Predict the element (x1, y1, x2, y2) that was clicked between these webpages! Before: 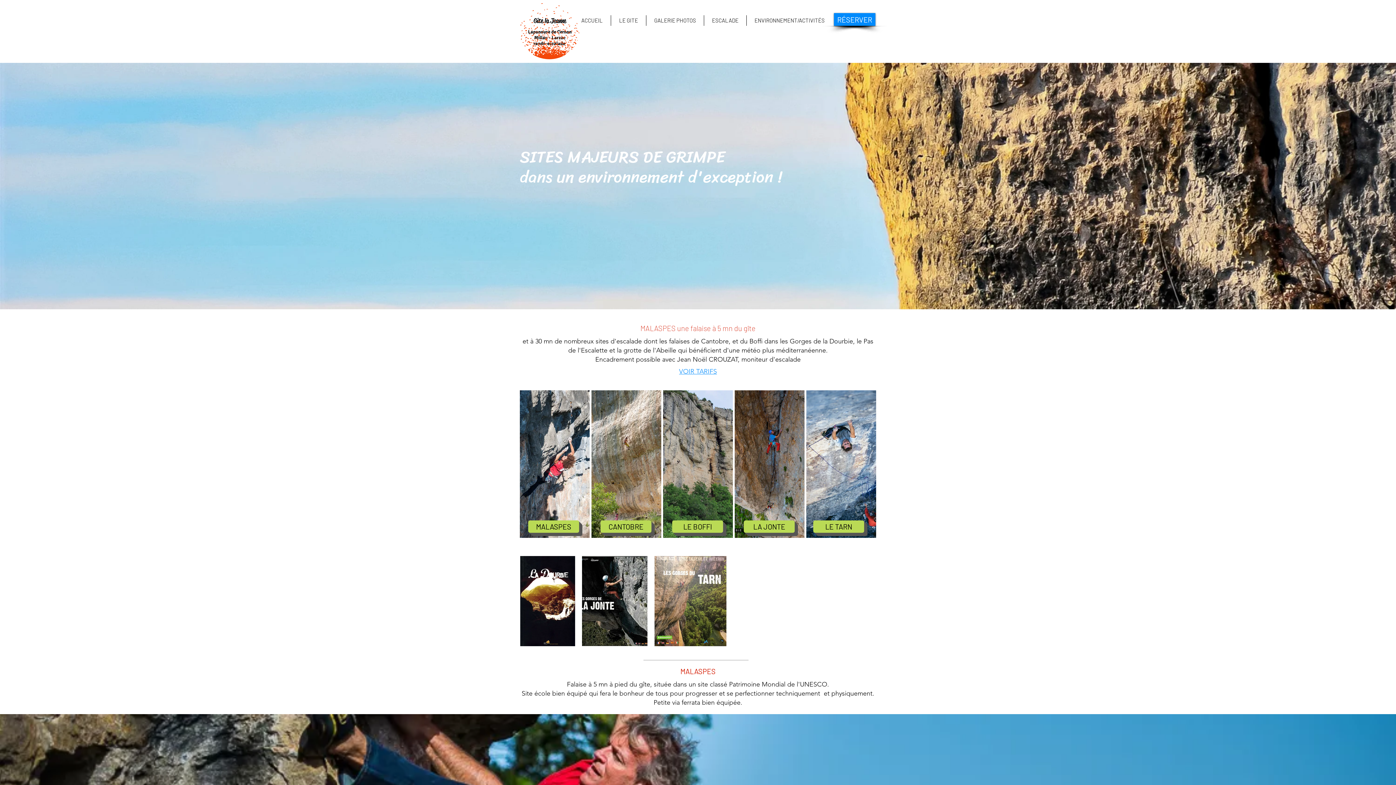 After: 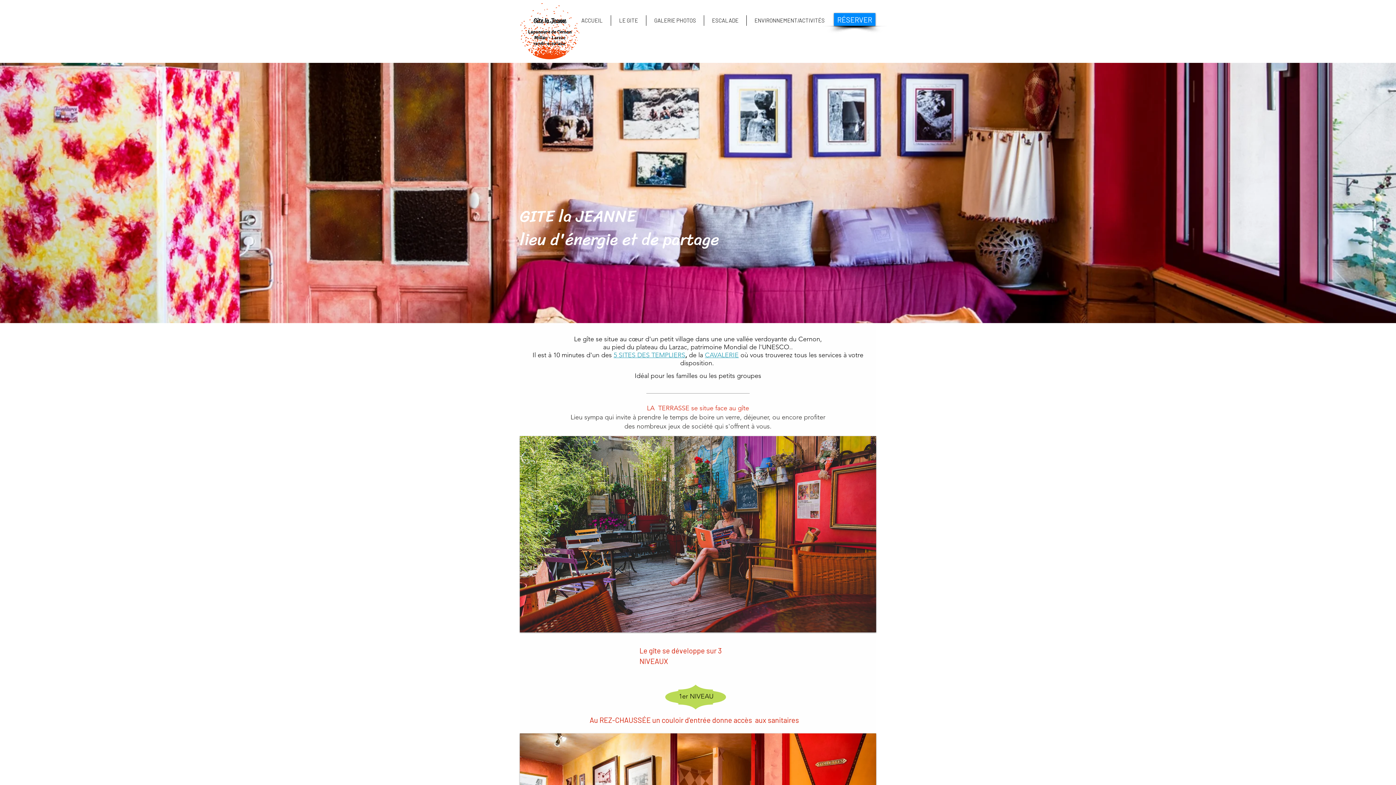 Action: bbox: (611, 15, 646, 25) label: LE GITE